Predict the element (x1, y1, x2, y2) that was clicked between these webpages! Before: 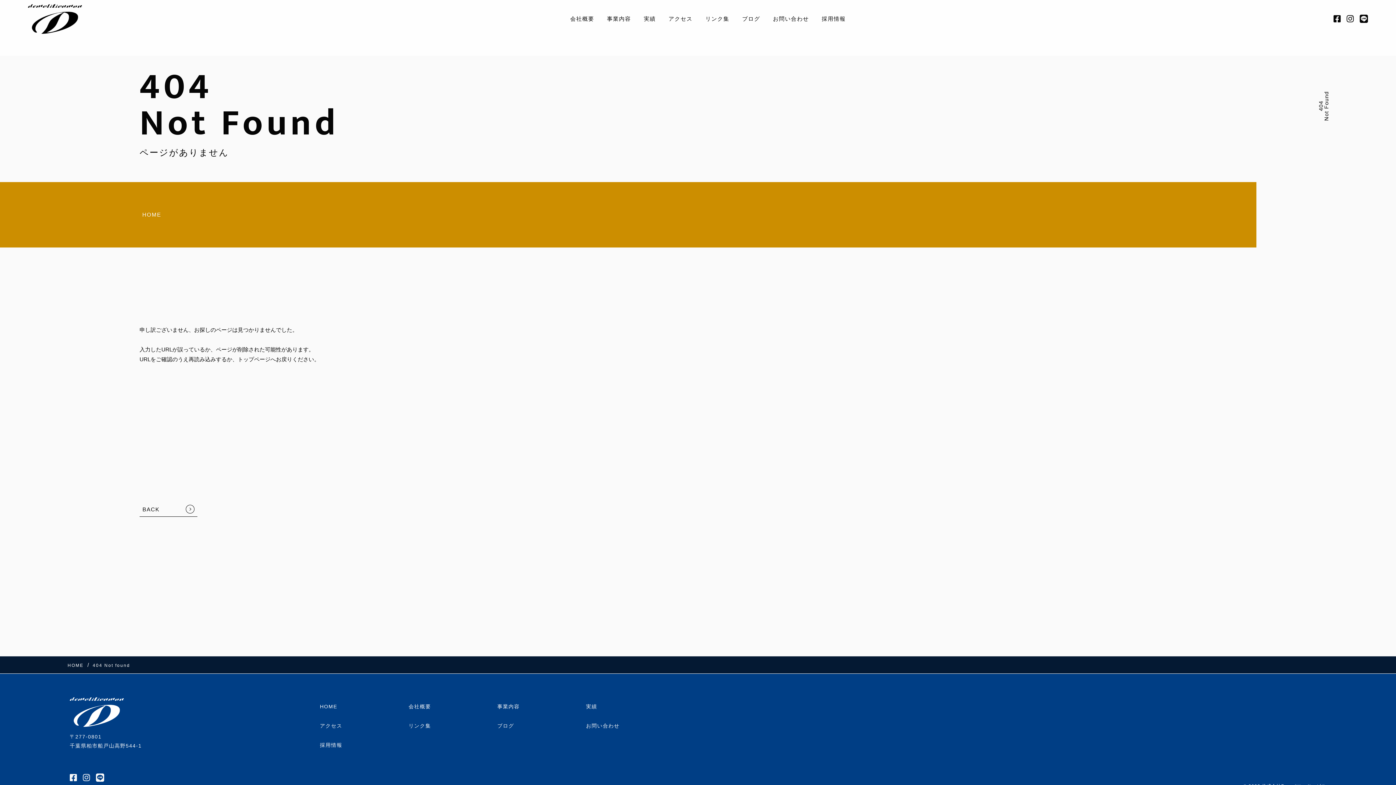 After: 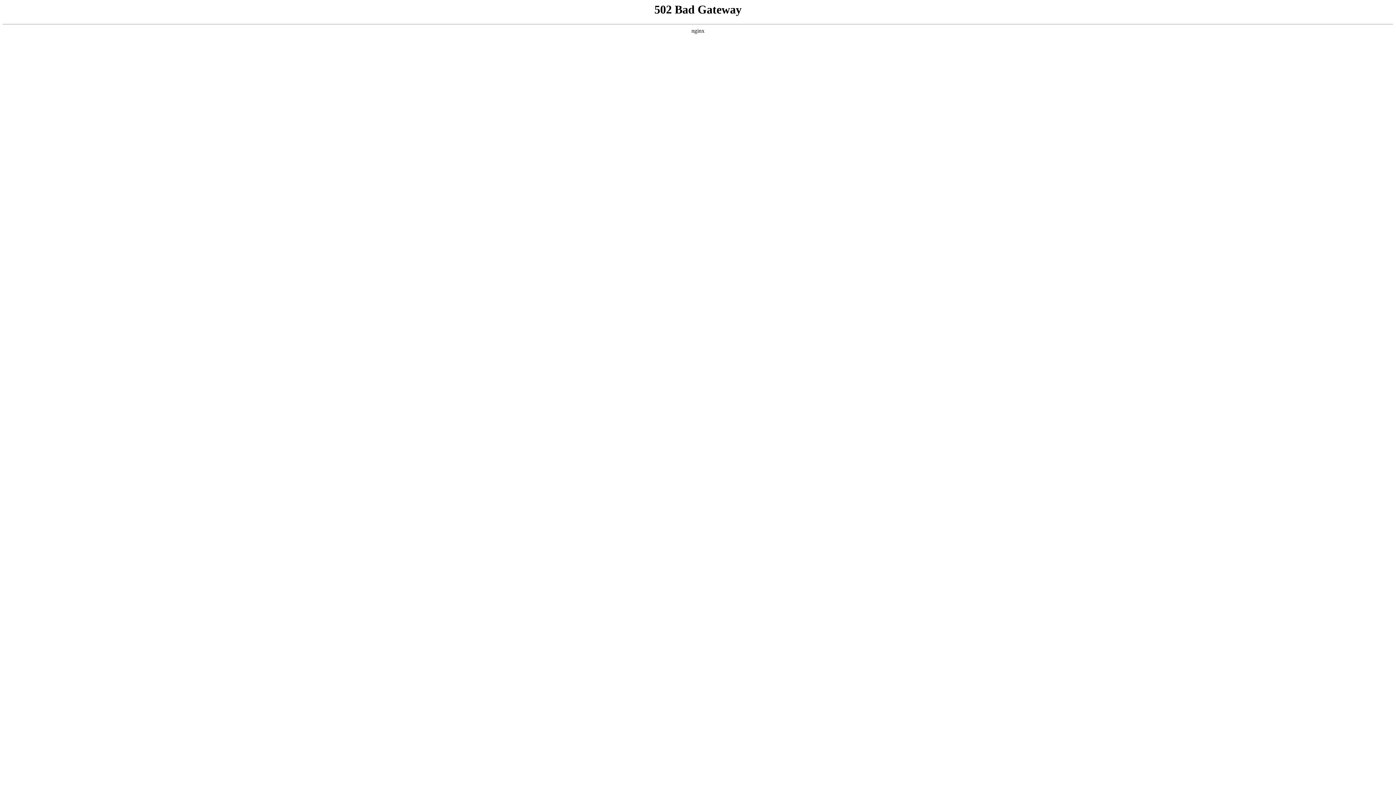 Action: label: HOME bbox: (320, 703, 337, 710)